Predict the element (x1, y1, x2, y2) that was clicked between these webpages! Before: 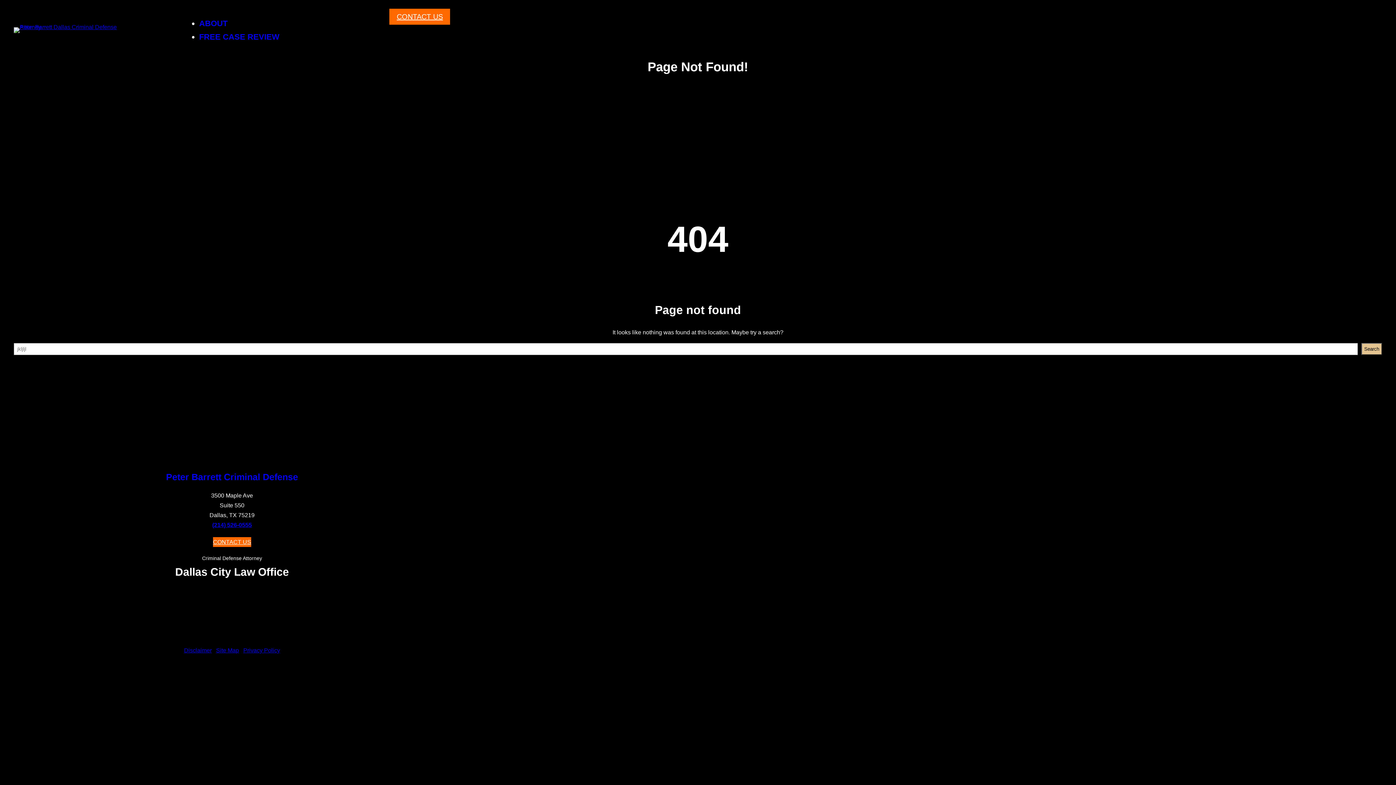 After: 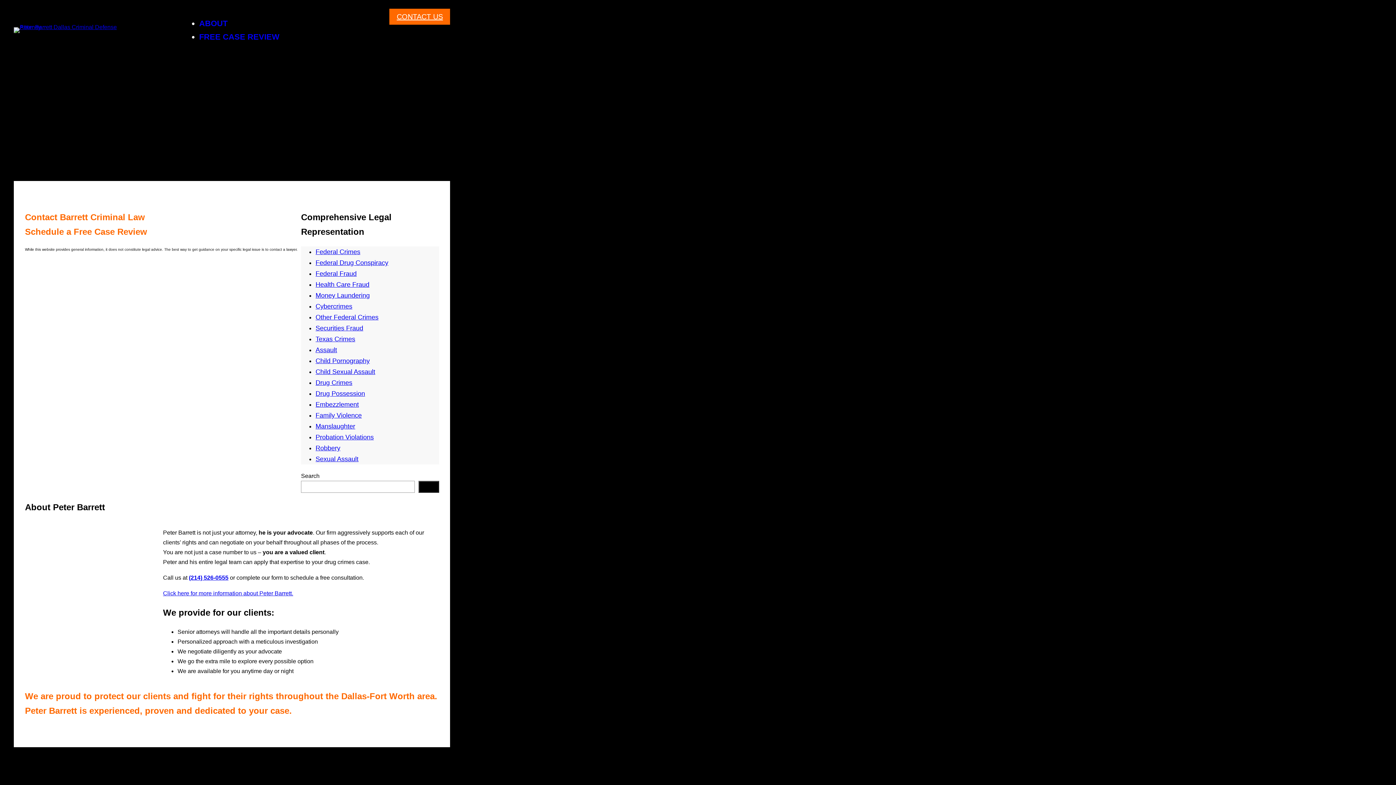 Action: label: FREE CASE REVIEW bbox: (199, 32, 279, 41)